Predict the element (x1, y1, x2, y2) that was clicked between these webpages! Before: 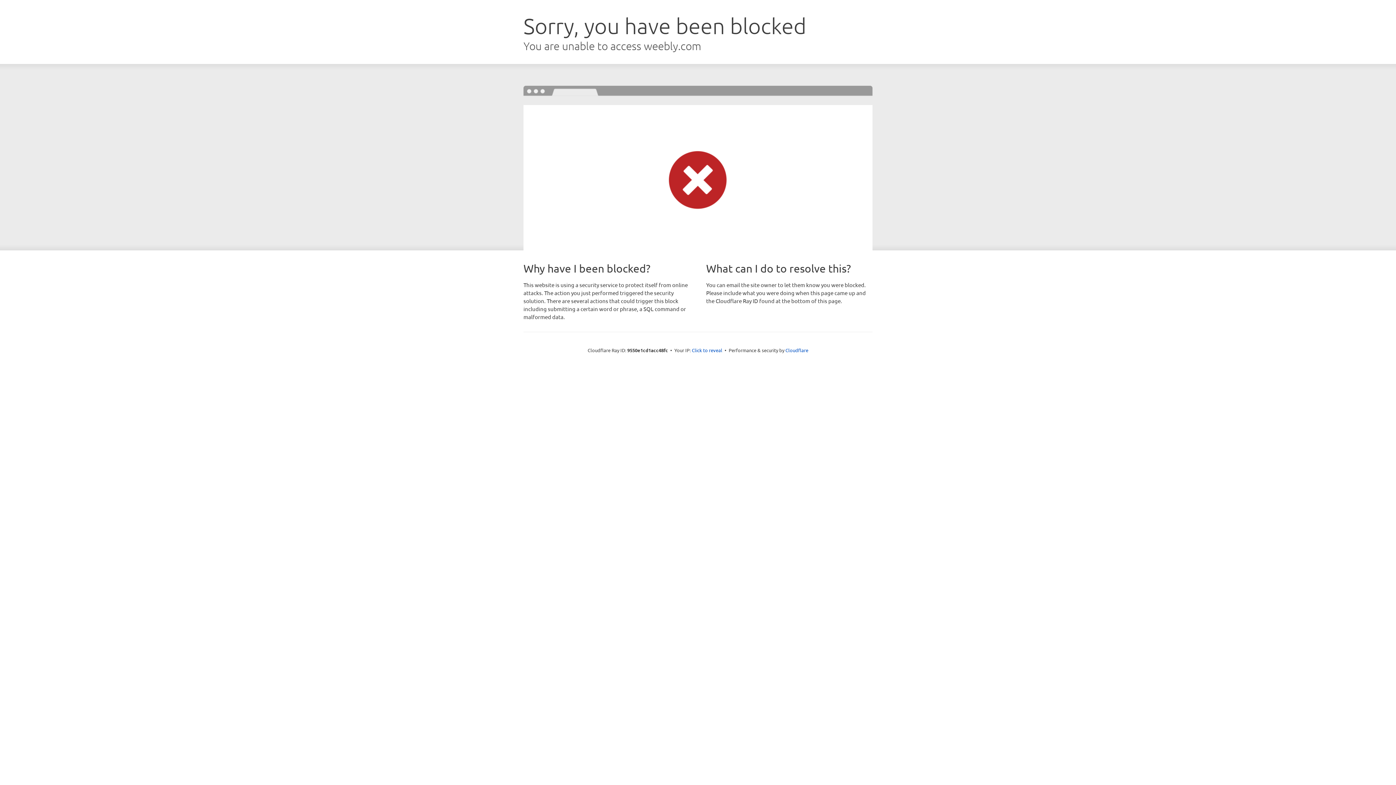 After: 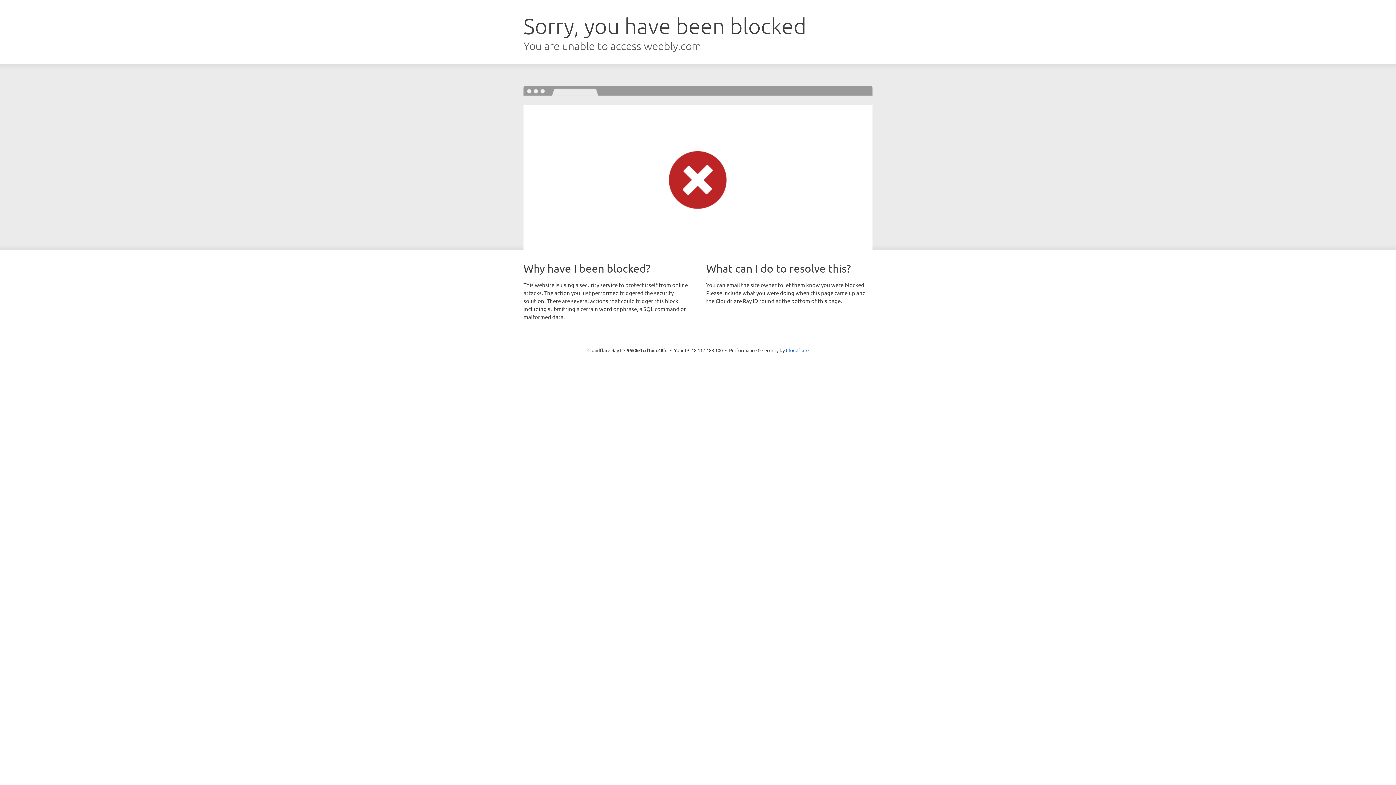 Action: label: Click to reveal bbox: (692, 346, 722, 353)